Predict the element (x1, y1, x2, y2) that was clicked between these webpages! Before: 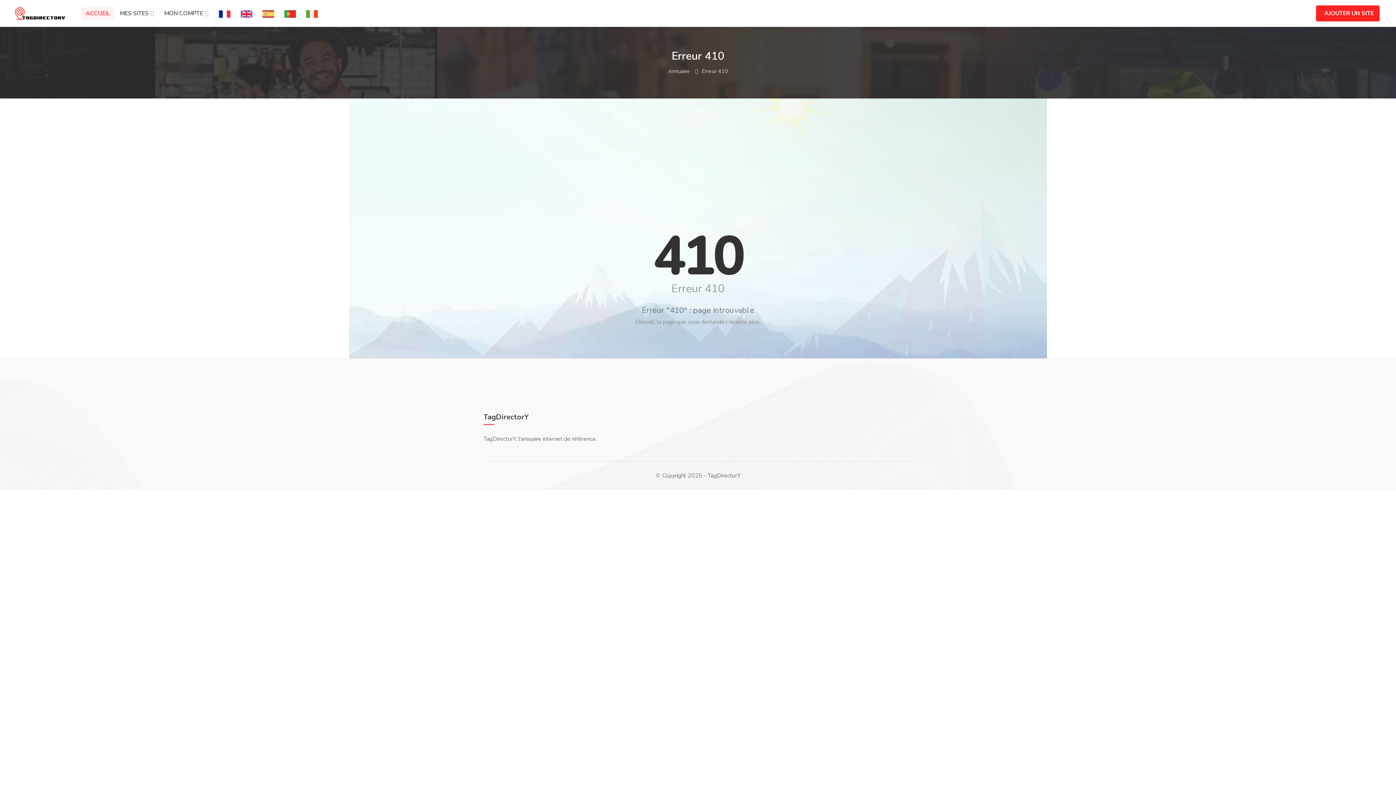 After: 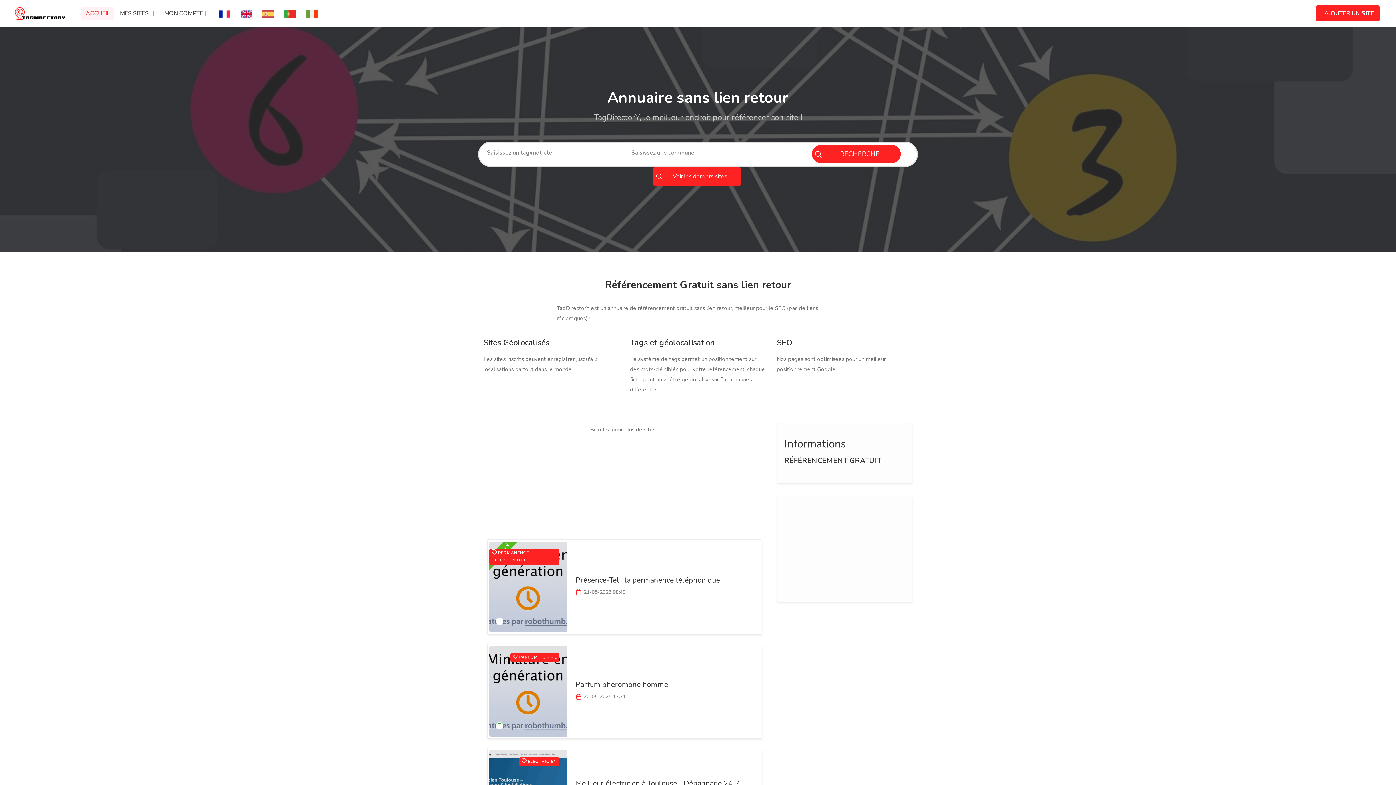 Action: bbox: (214, 7, 234, 19)